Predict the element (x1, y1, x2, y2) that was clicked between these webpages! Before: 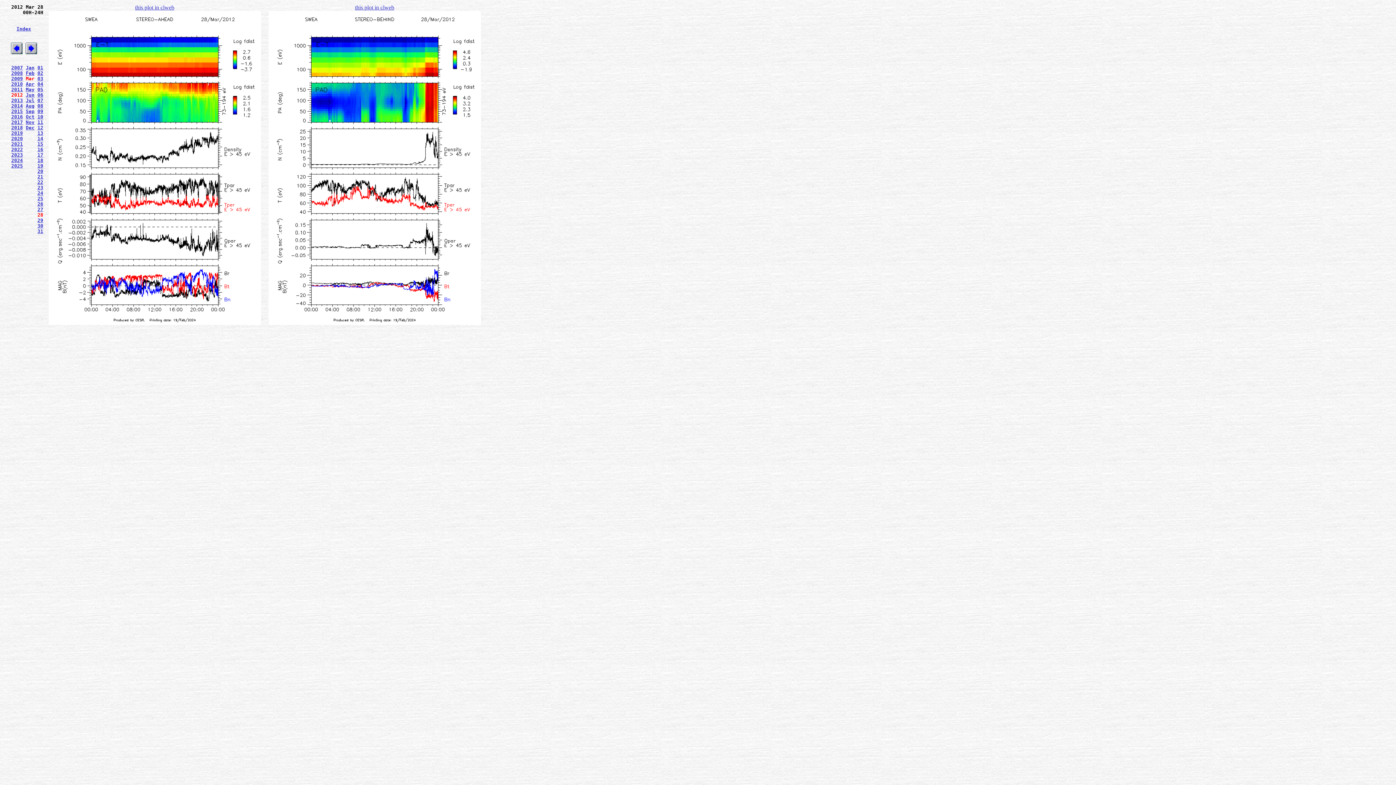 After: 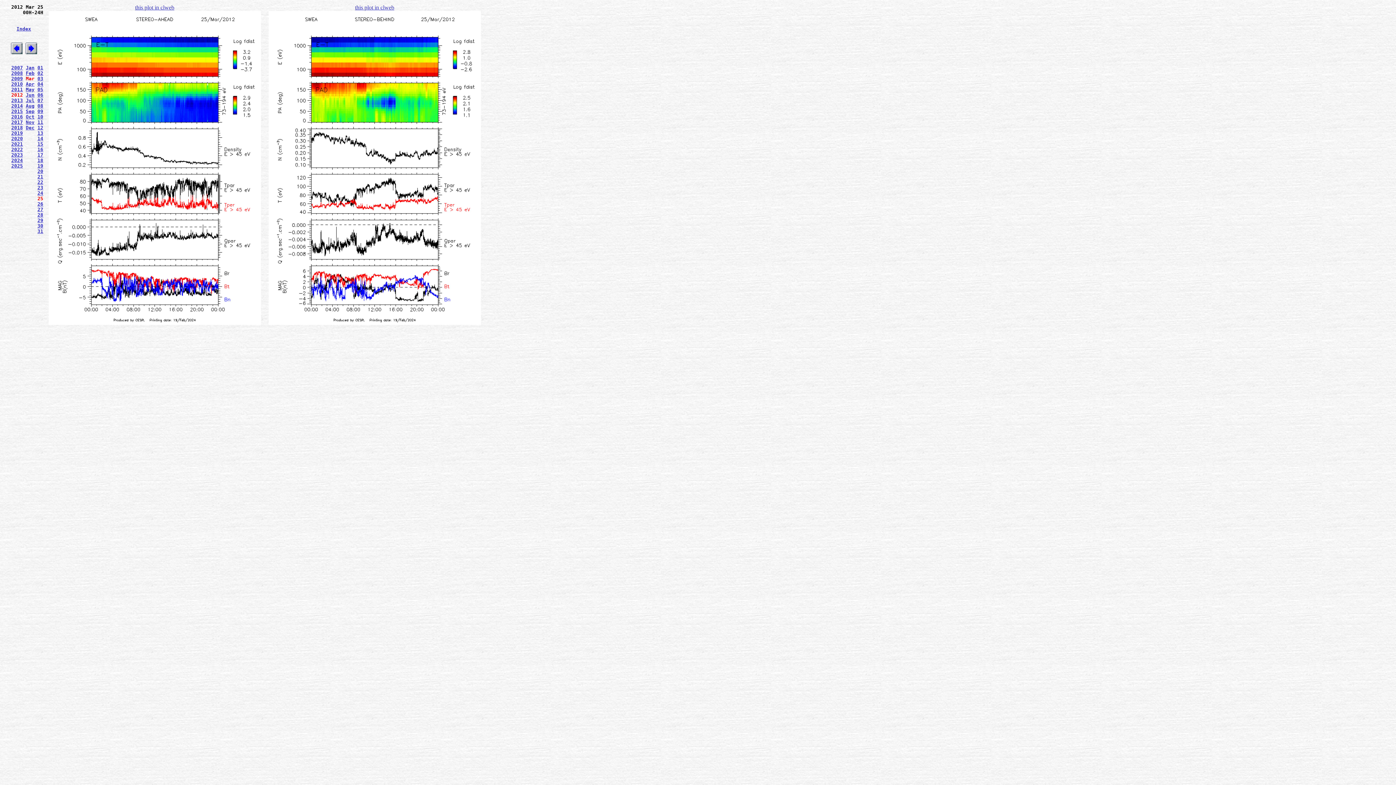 Action: bbox: (37, 196, 43, 201) label: 25